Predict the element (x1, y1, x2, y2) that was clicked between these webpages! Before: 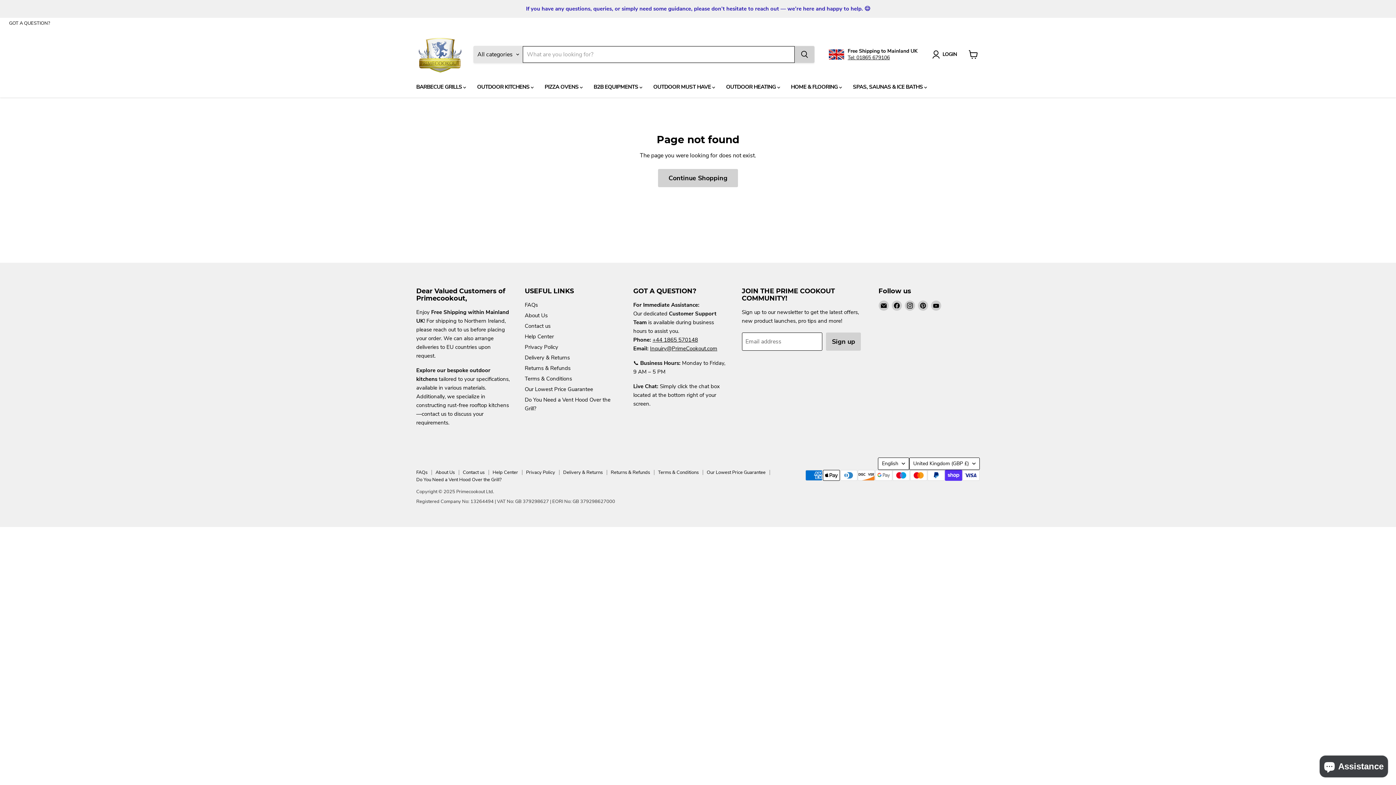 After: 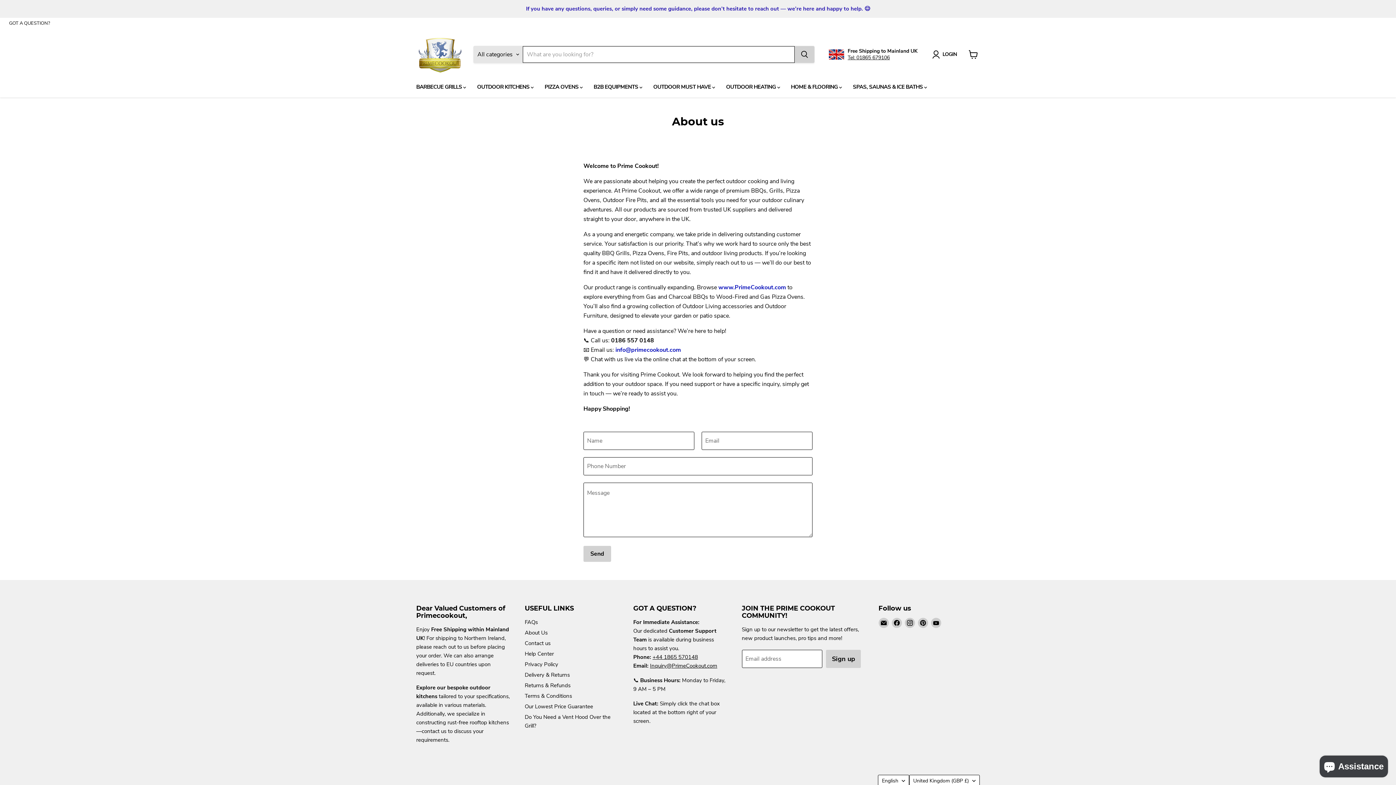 Action: bbox: (435, 469, 454, 475) label: About Us